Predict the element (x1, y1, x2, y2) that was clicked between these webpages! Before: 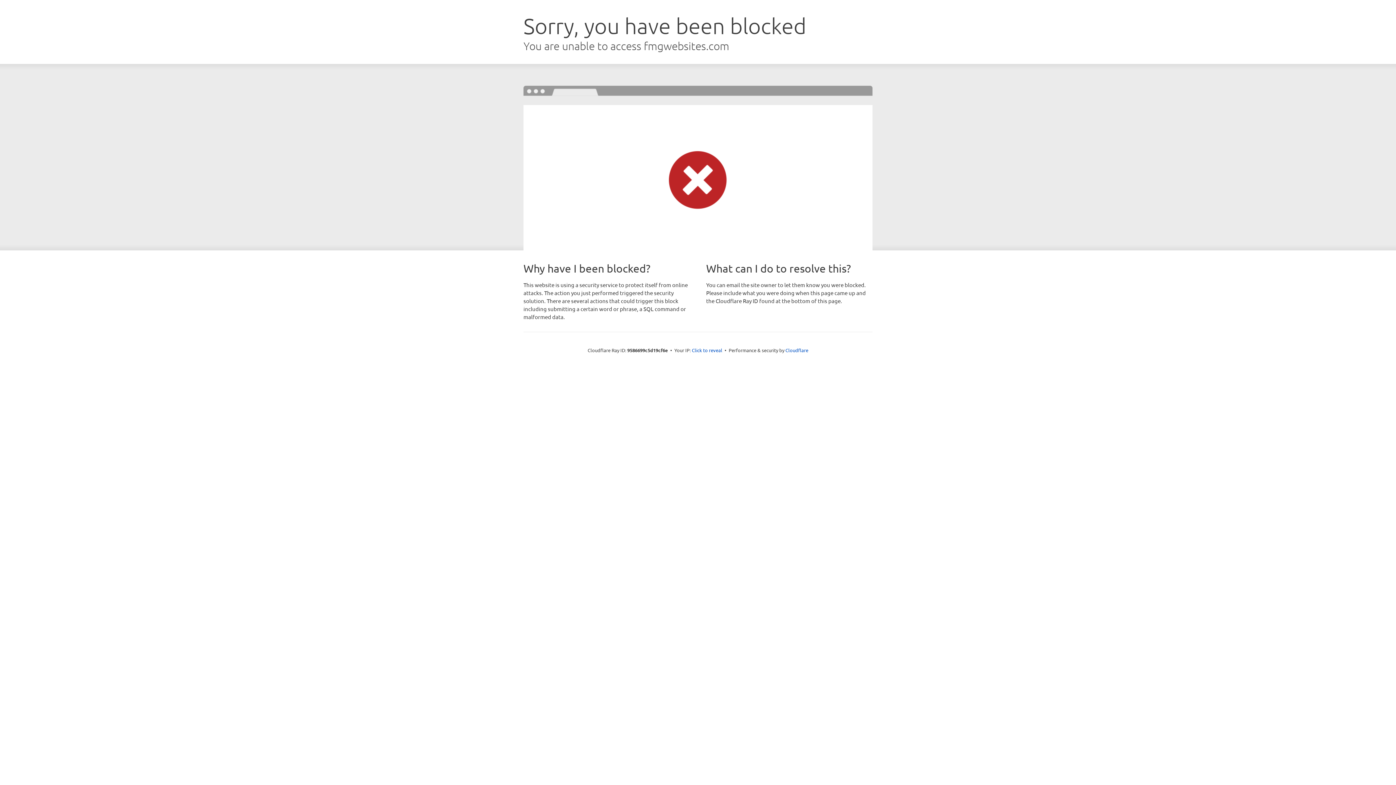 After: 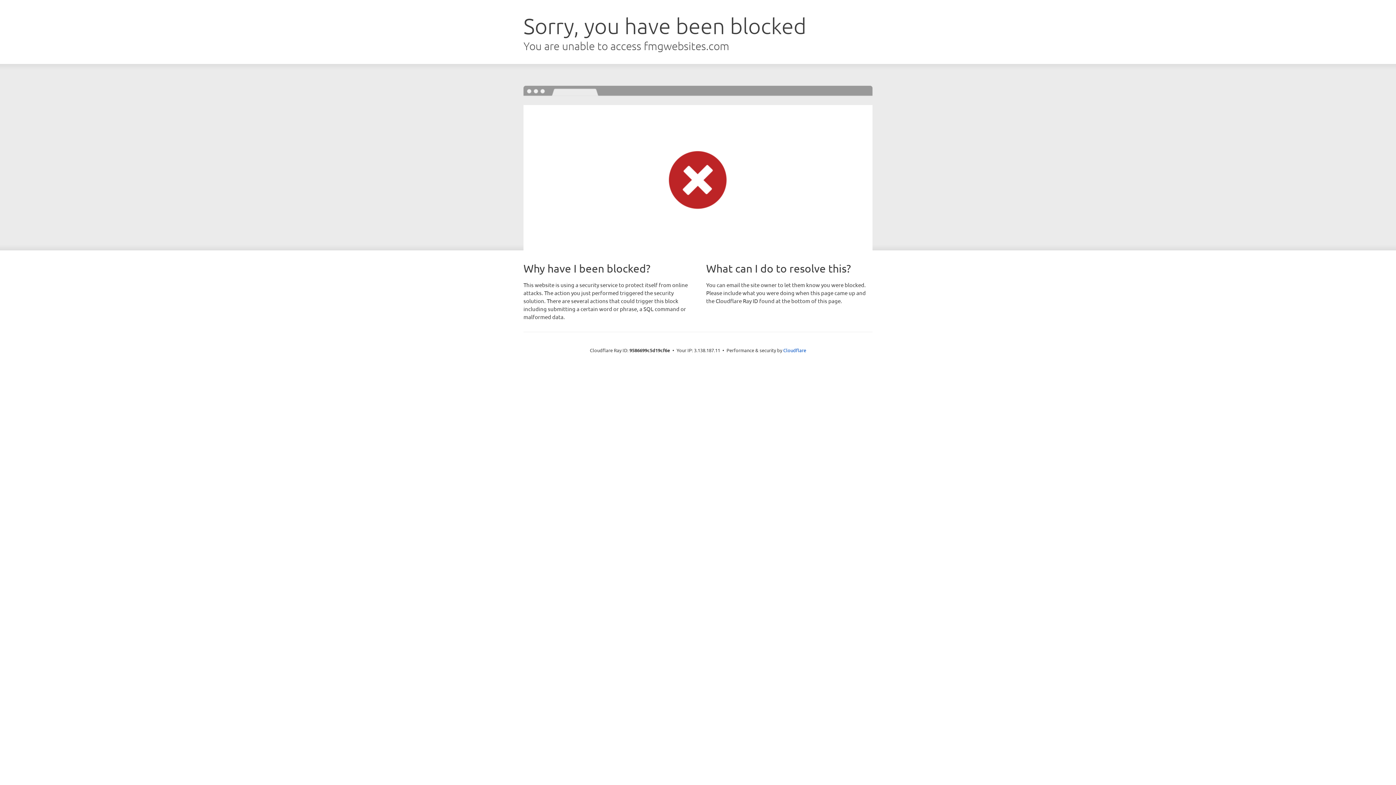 Action: bbox: (692, 346, 722, 353) label: Click to reveal